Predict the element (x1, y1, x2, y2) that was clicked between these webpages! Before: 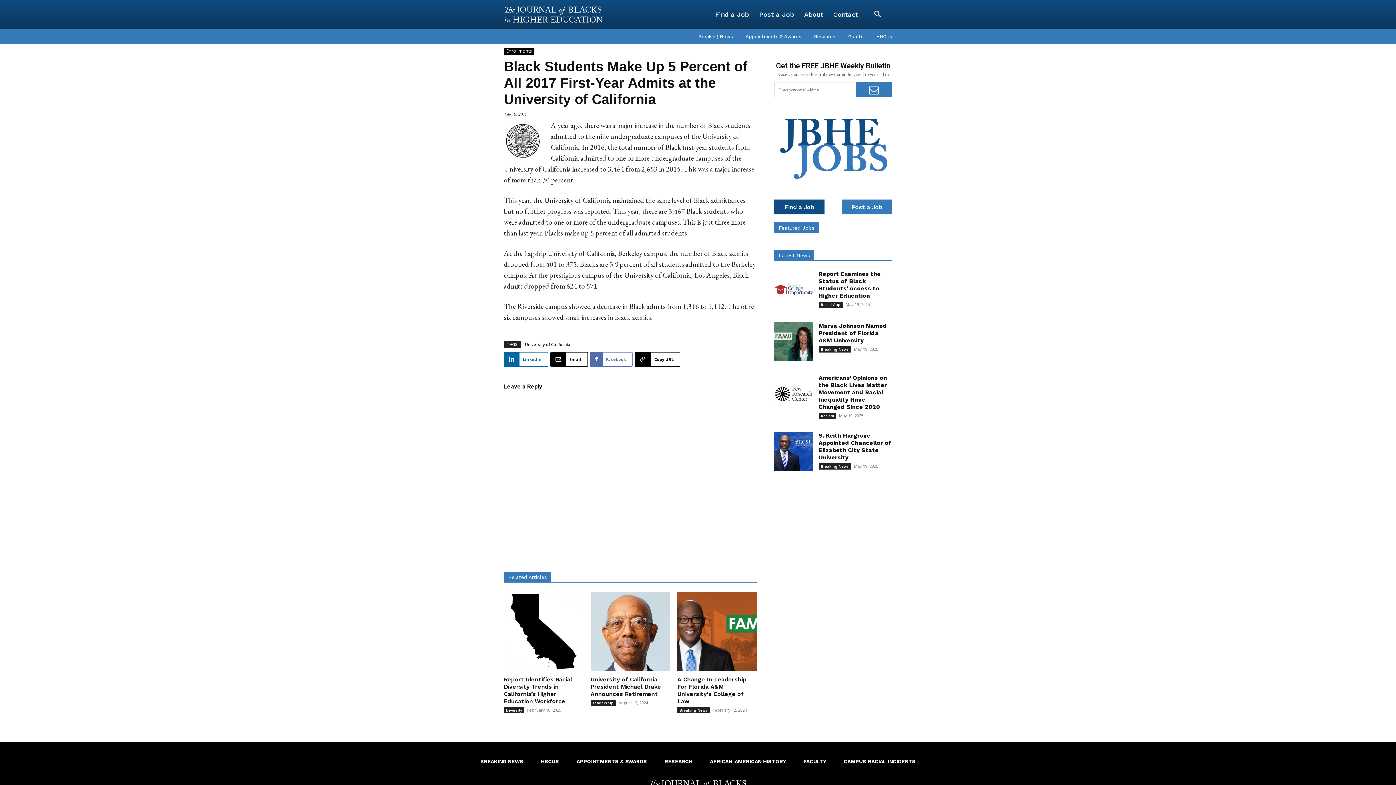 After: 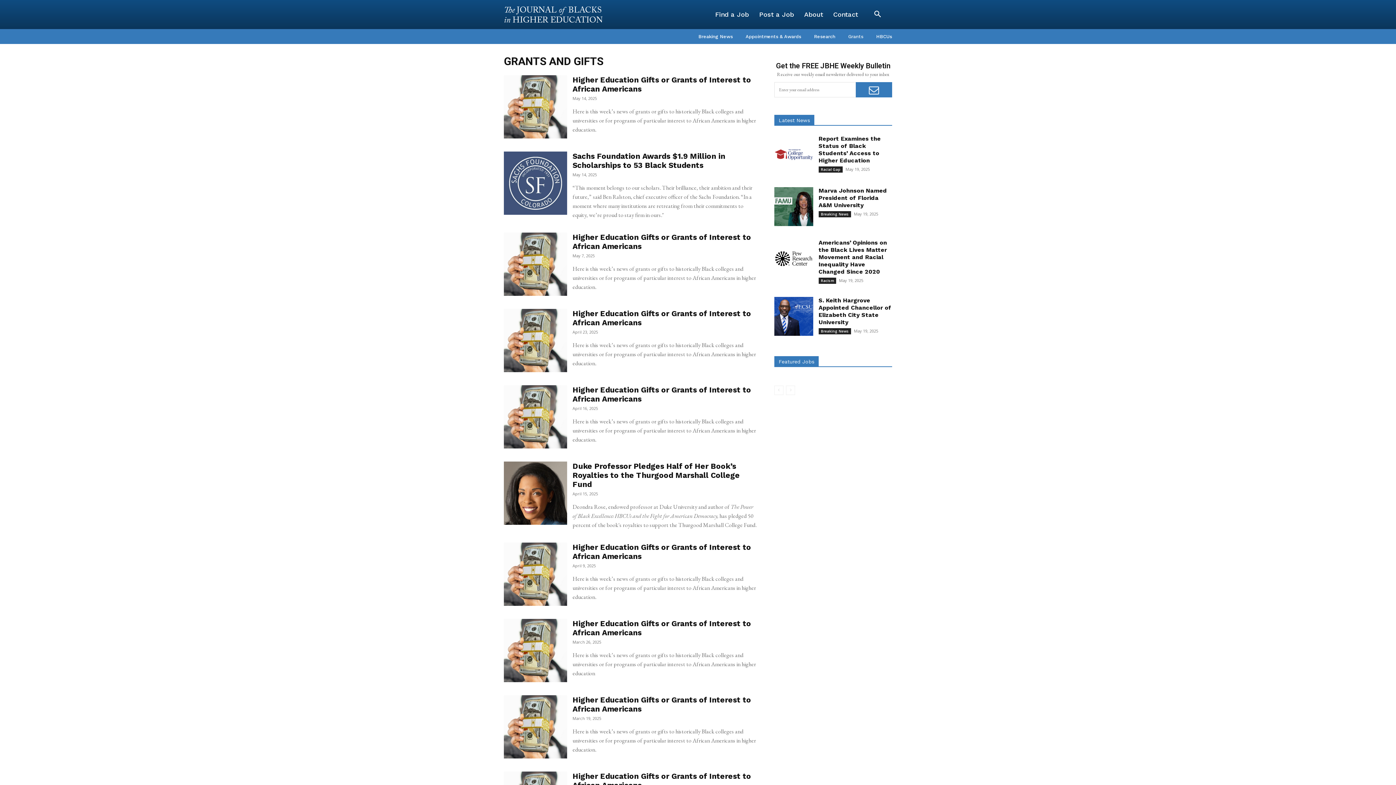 Action: bbox: (848, 29, 863, 44) label: Grants